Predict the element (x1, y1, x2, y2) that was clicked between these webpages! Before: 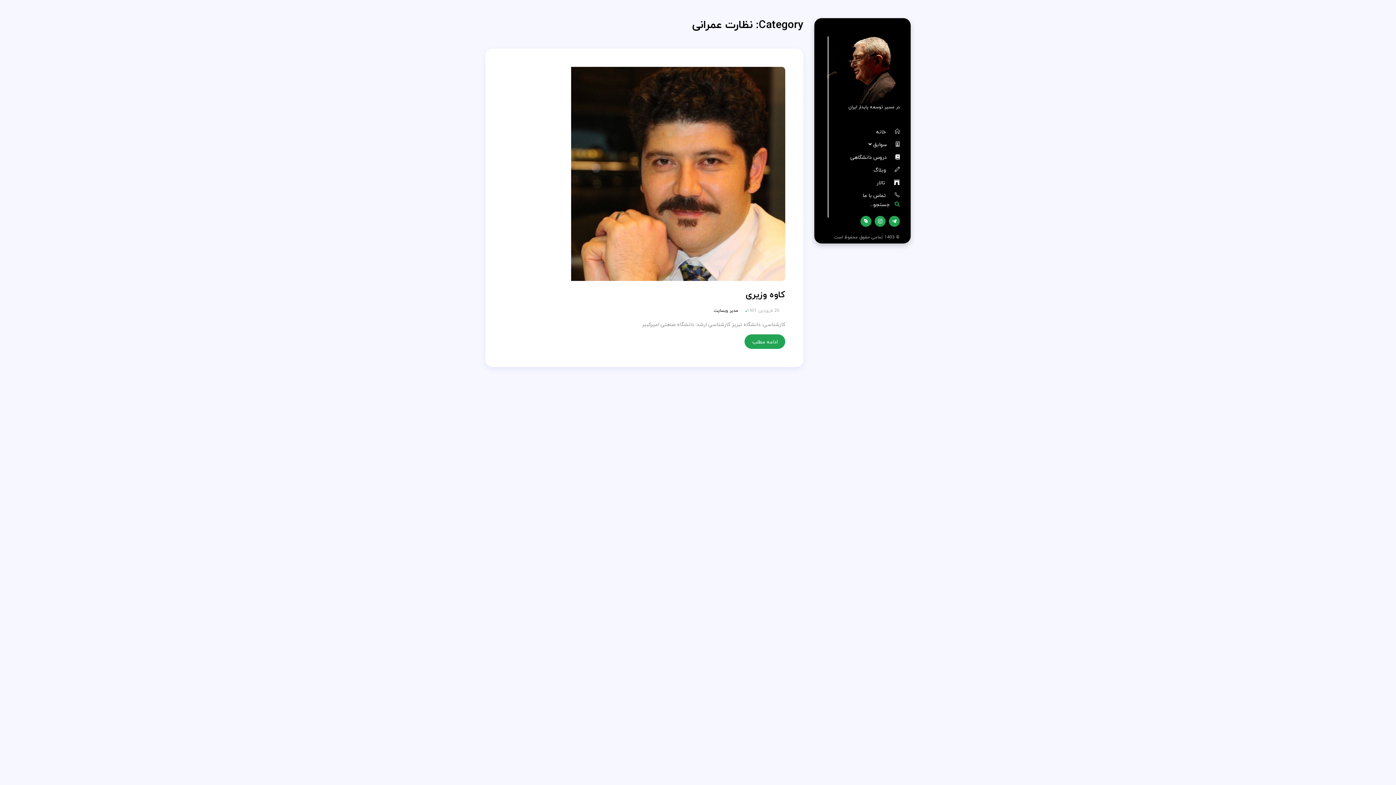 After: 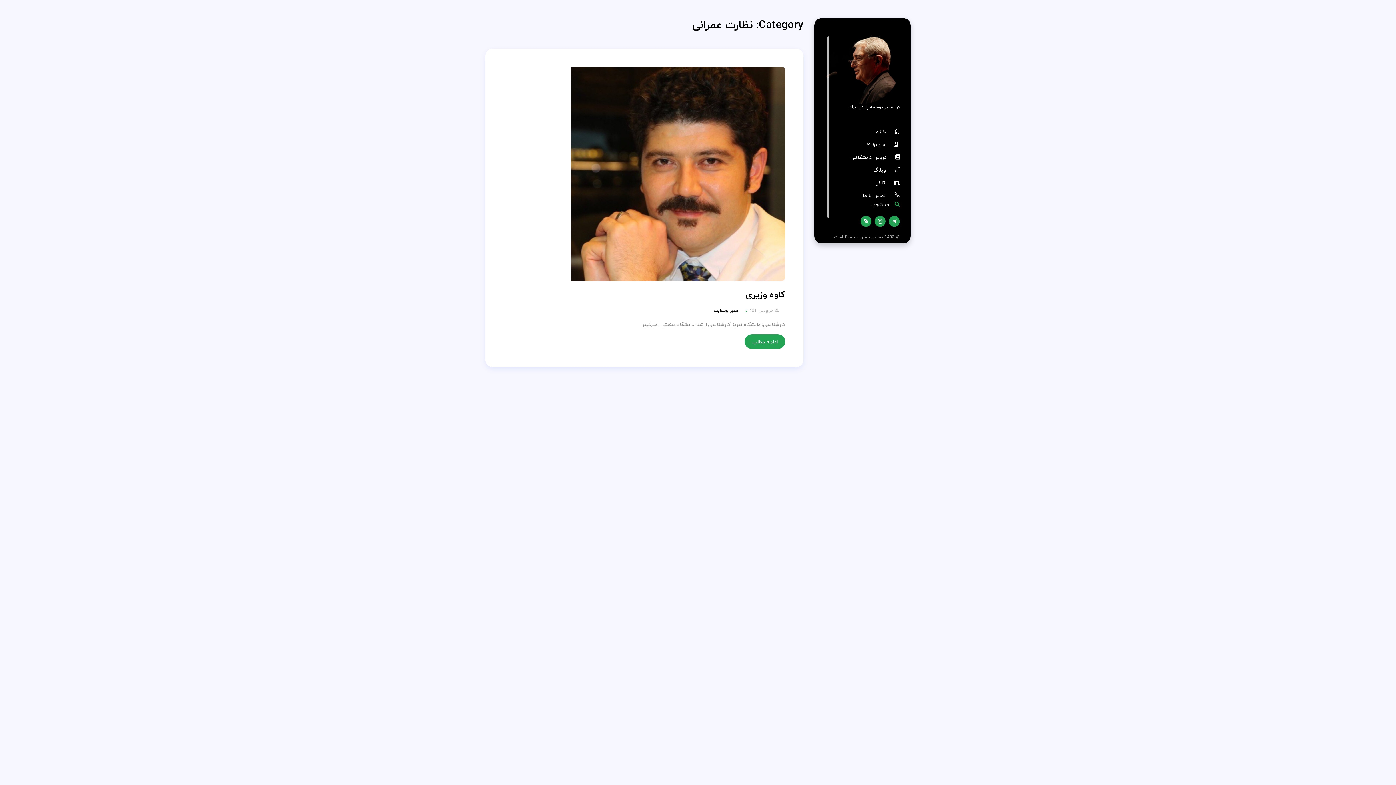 Action: label:  سوابق bbox: (873, 138, 900, 150)